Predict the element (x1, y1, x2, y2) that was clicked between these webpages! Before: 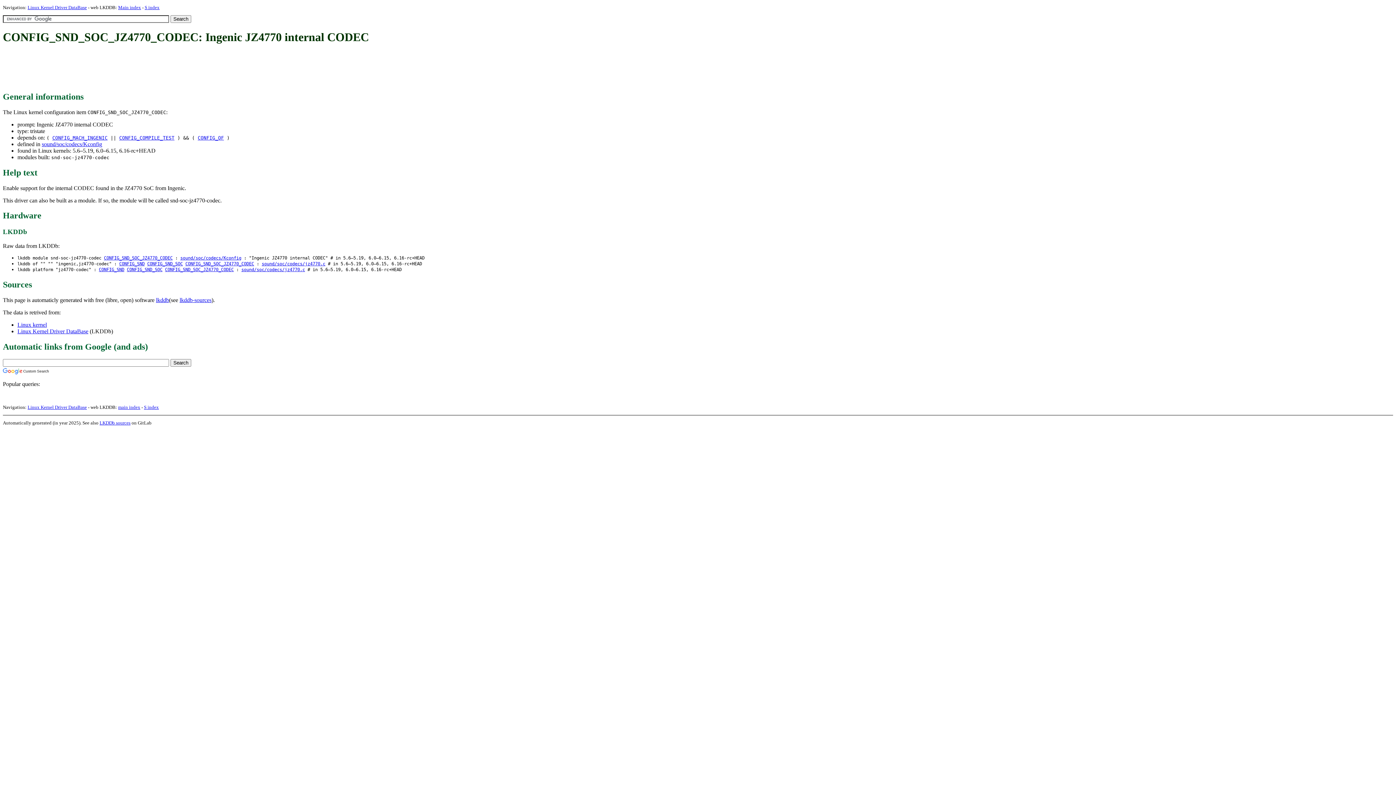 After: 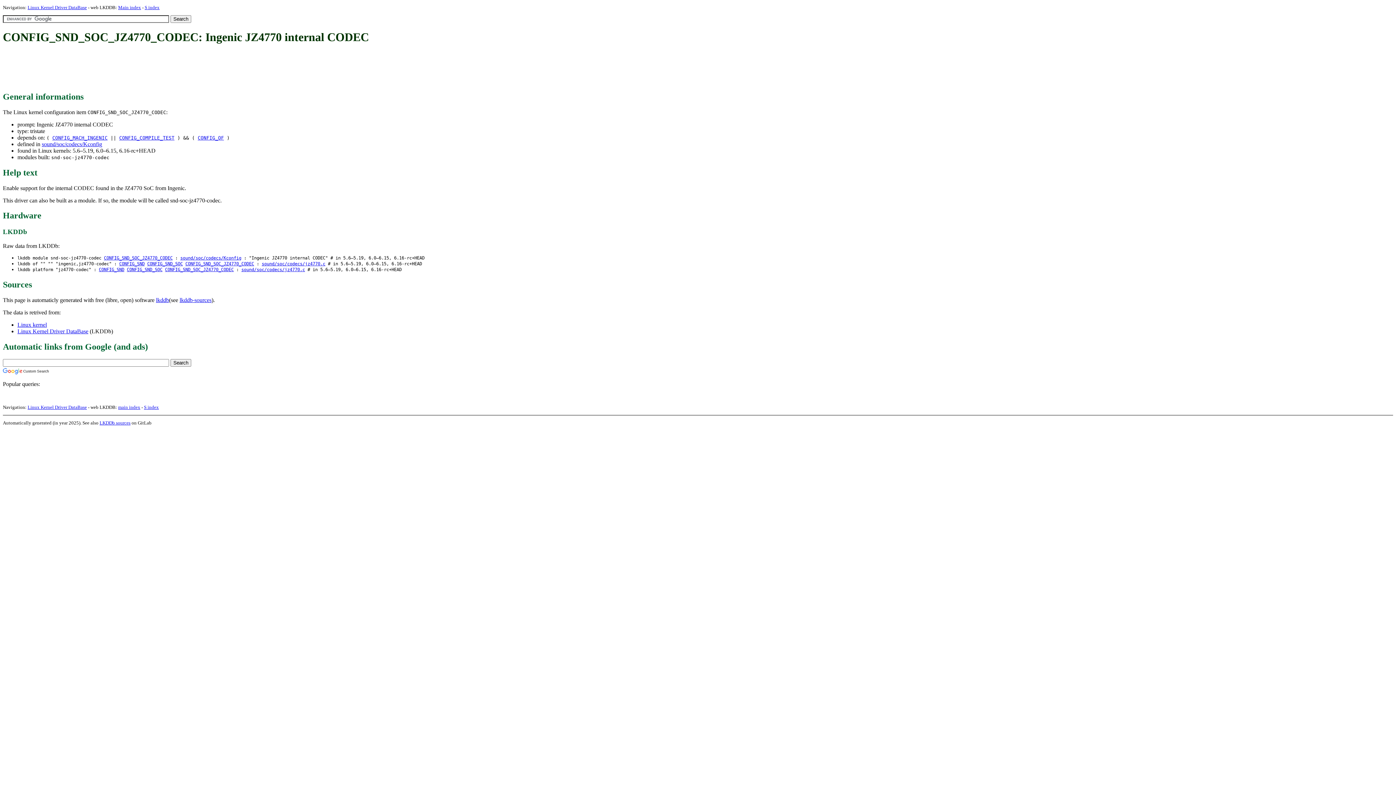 Action: bbox: (104, 255, 172, 260) label: CONFIG_SND_SOC_JZ4770_CODEC